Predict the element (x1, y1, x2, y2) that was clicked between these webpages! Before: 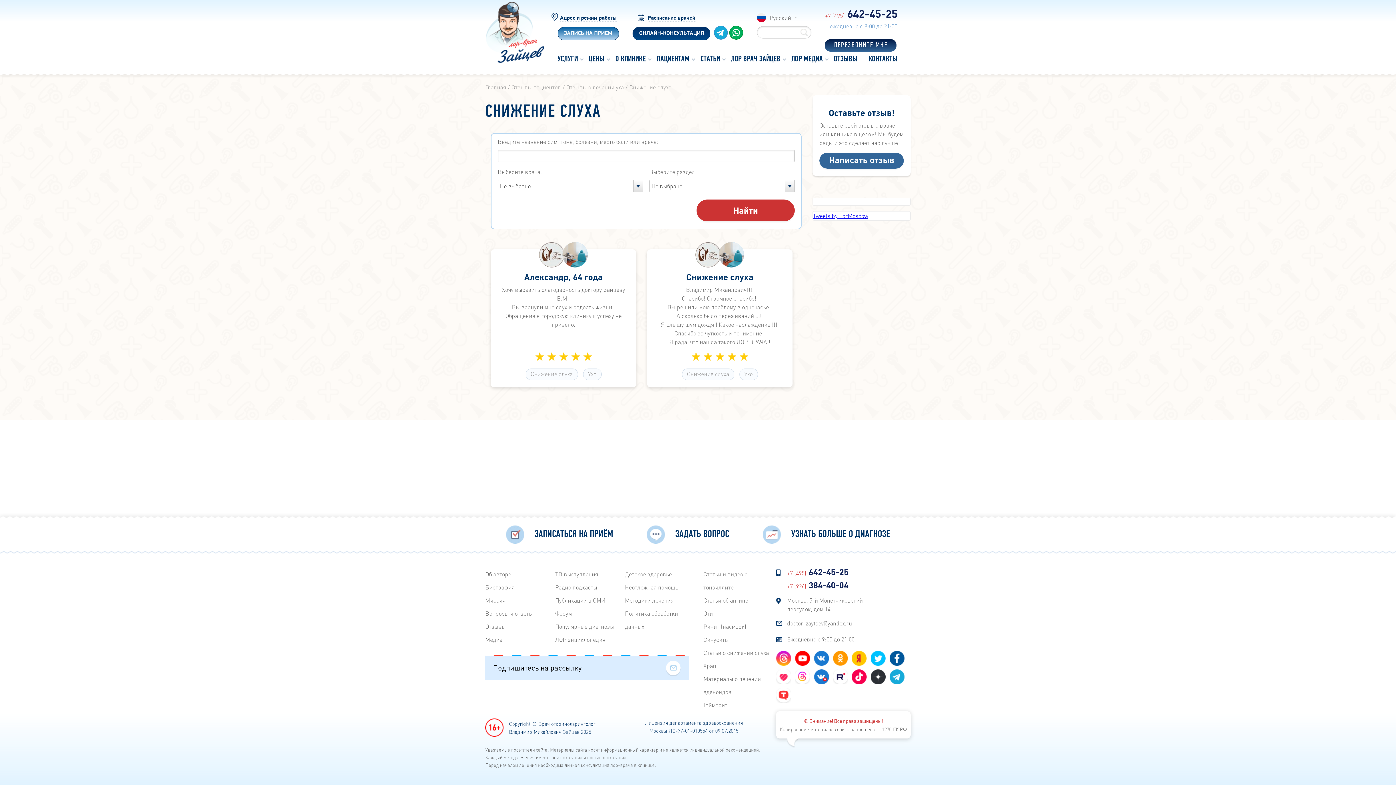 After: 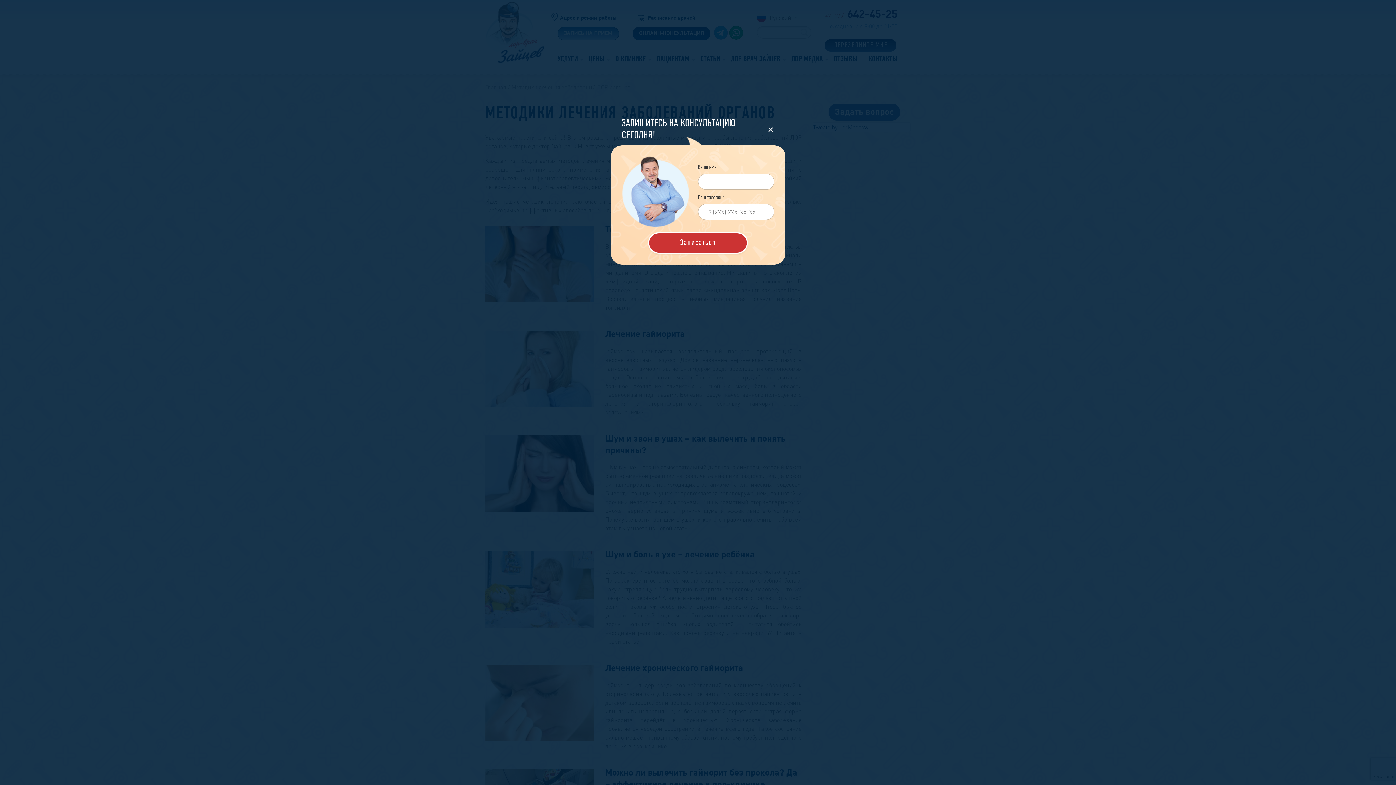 Action: label: Методики лечения bbox: (625, 596, 673, 604)